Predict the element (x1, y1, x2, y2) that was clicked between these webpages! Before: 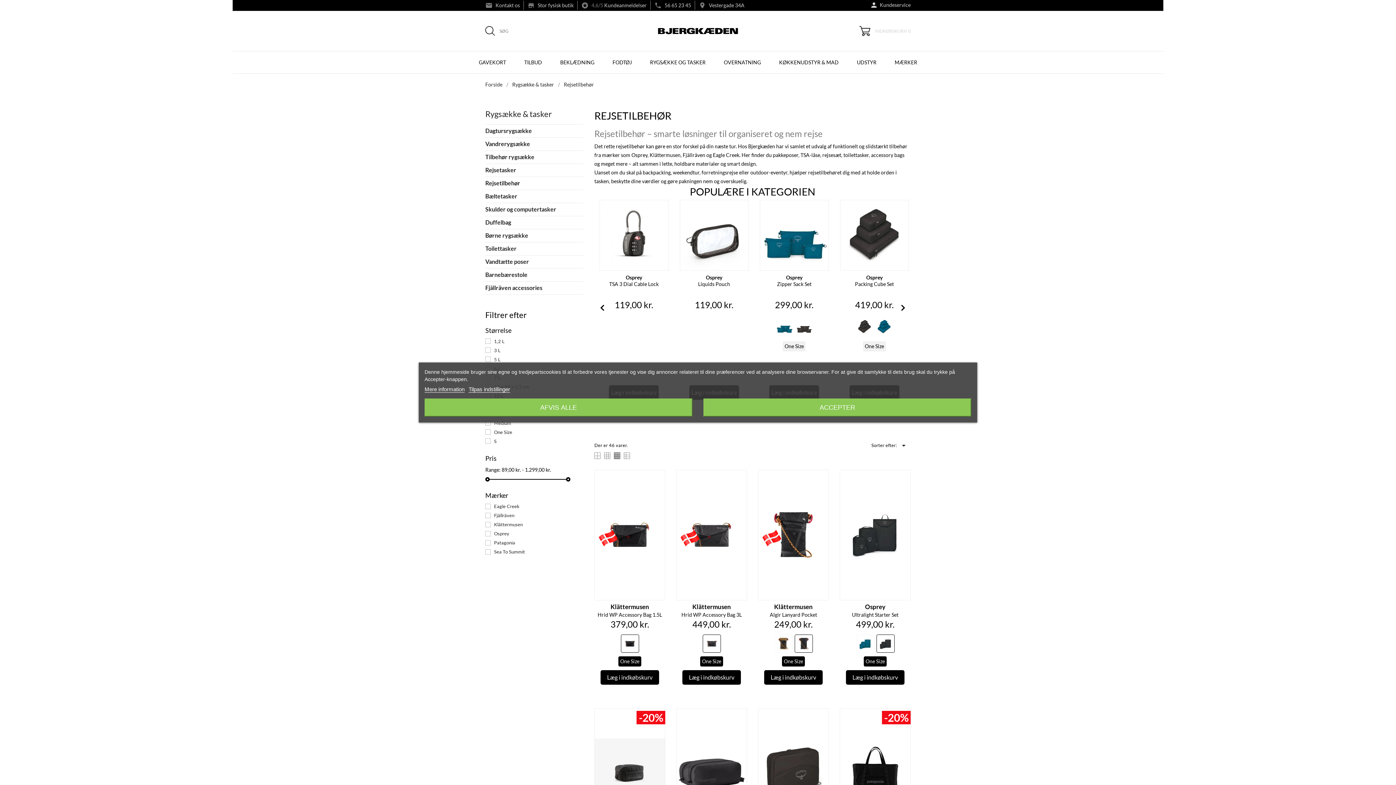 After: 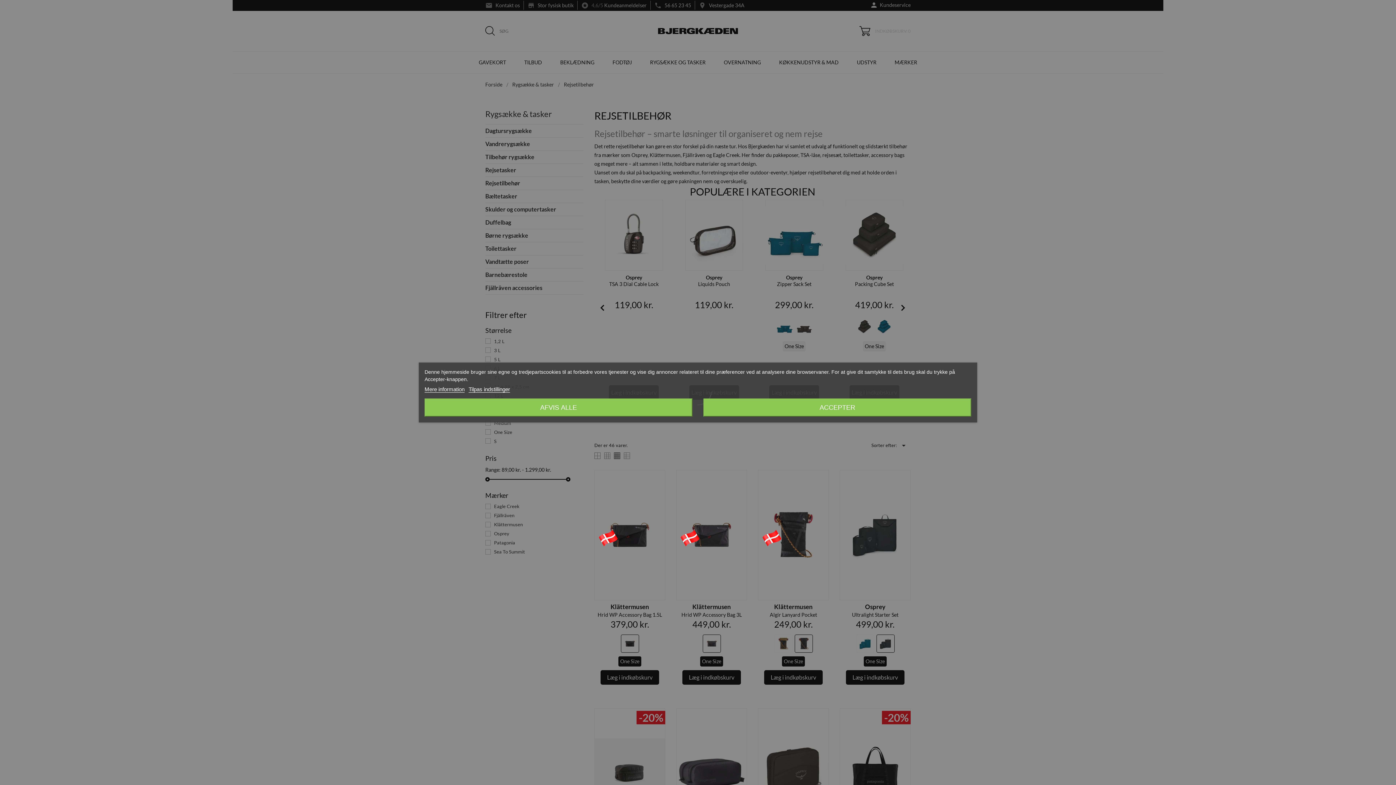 Action: bbox: (494, 548, 583, 555) label: Sea To Summit